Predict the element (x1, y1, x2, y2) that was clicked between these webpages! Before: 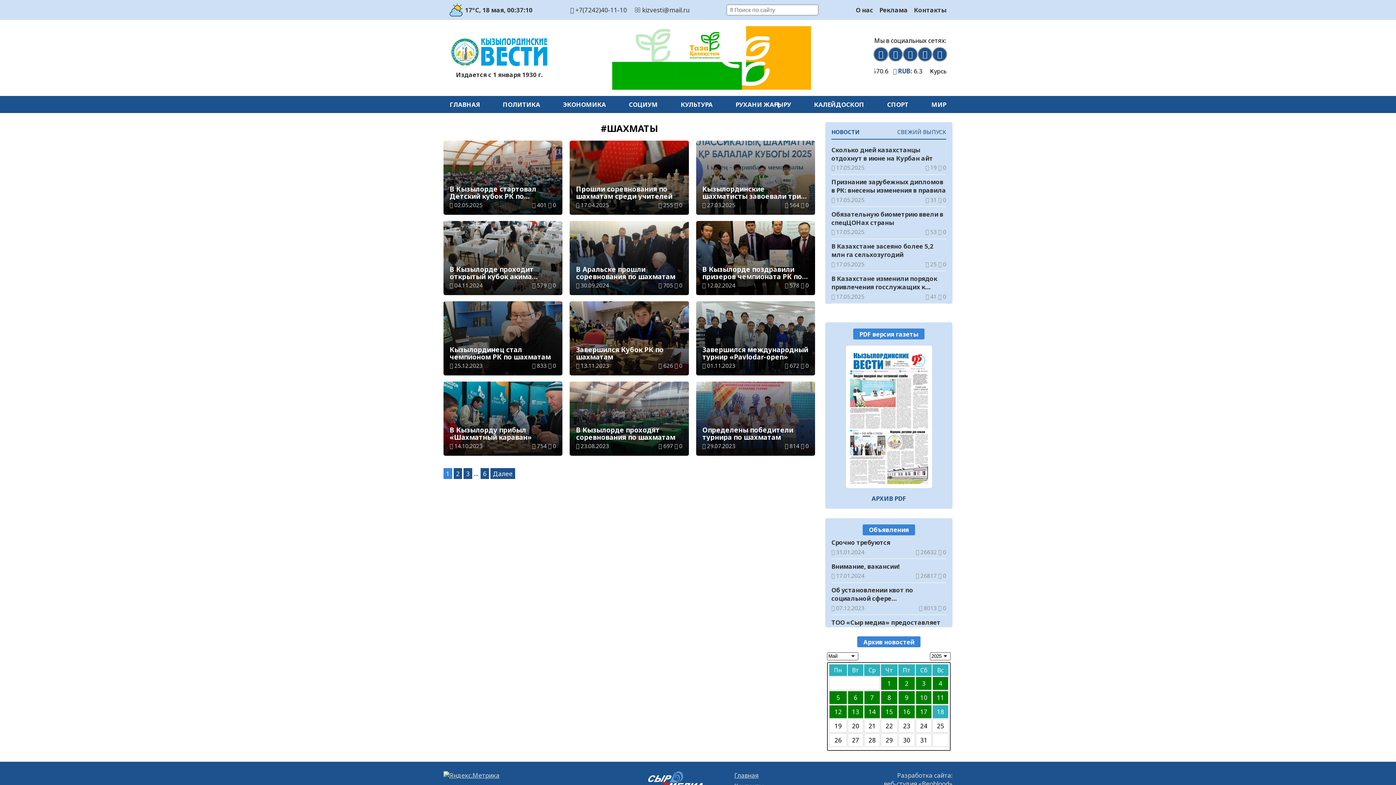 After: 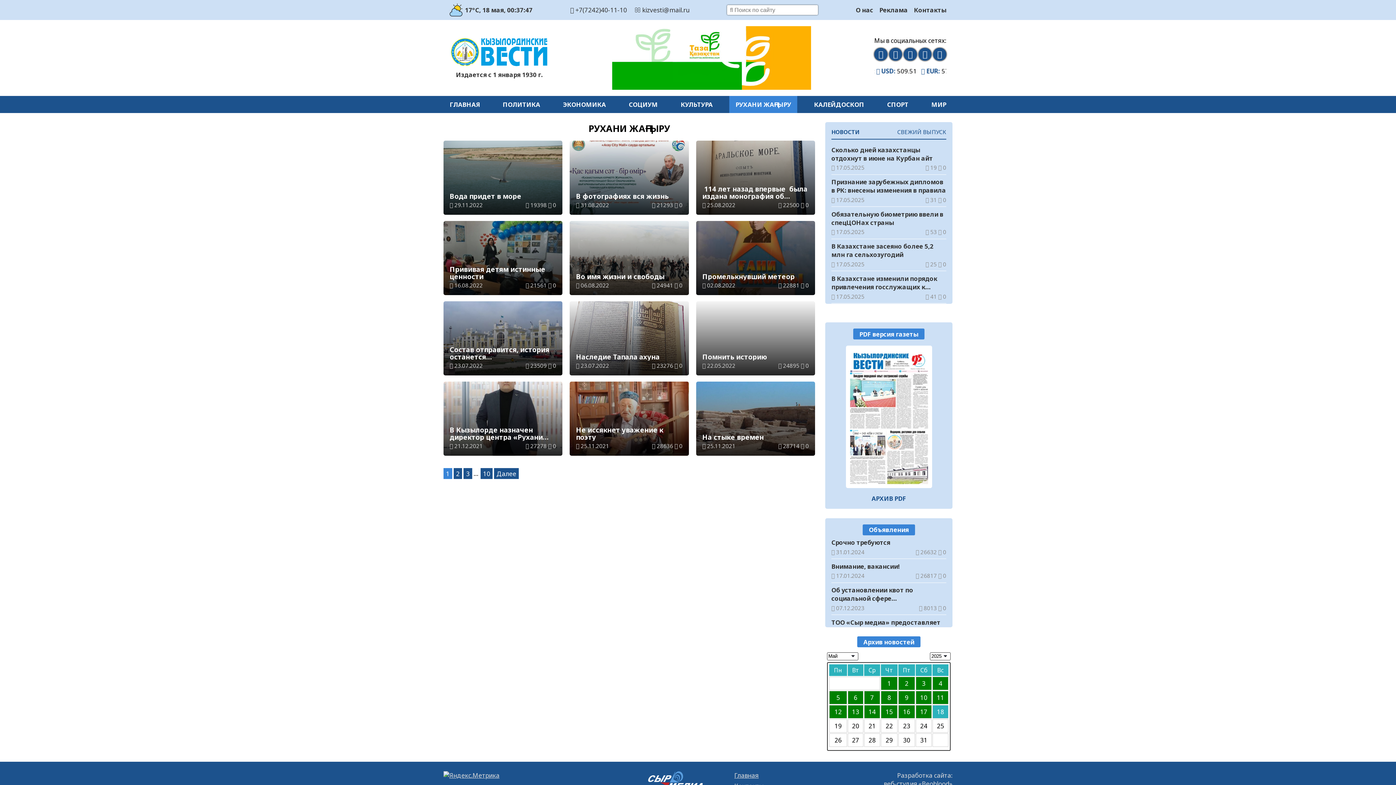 Action: label: РУХАНИ ЖАҢҒЫРУ bbox: (729, 95, 797, 112)